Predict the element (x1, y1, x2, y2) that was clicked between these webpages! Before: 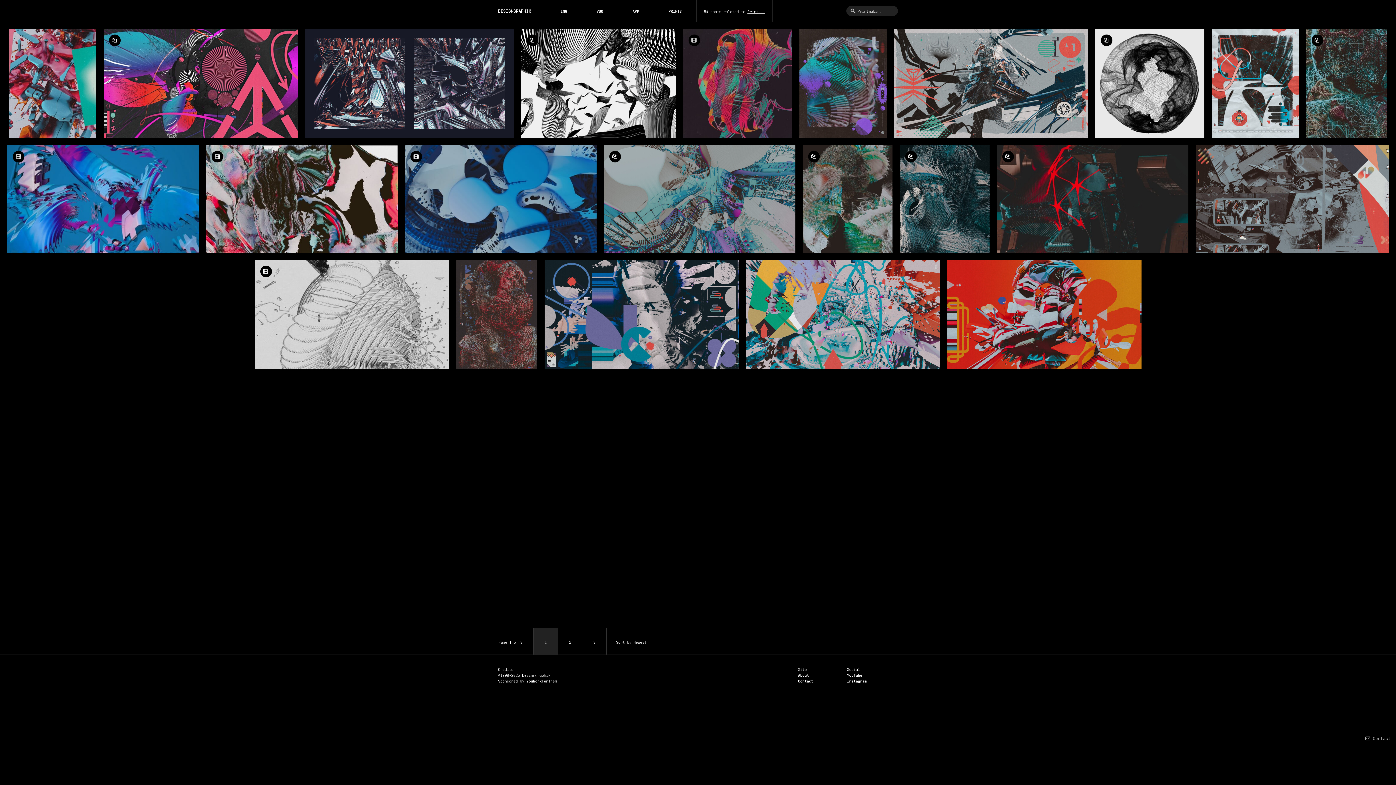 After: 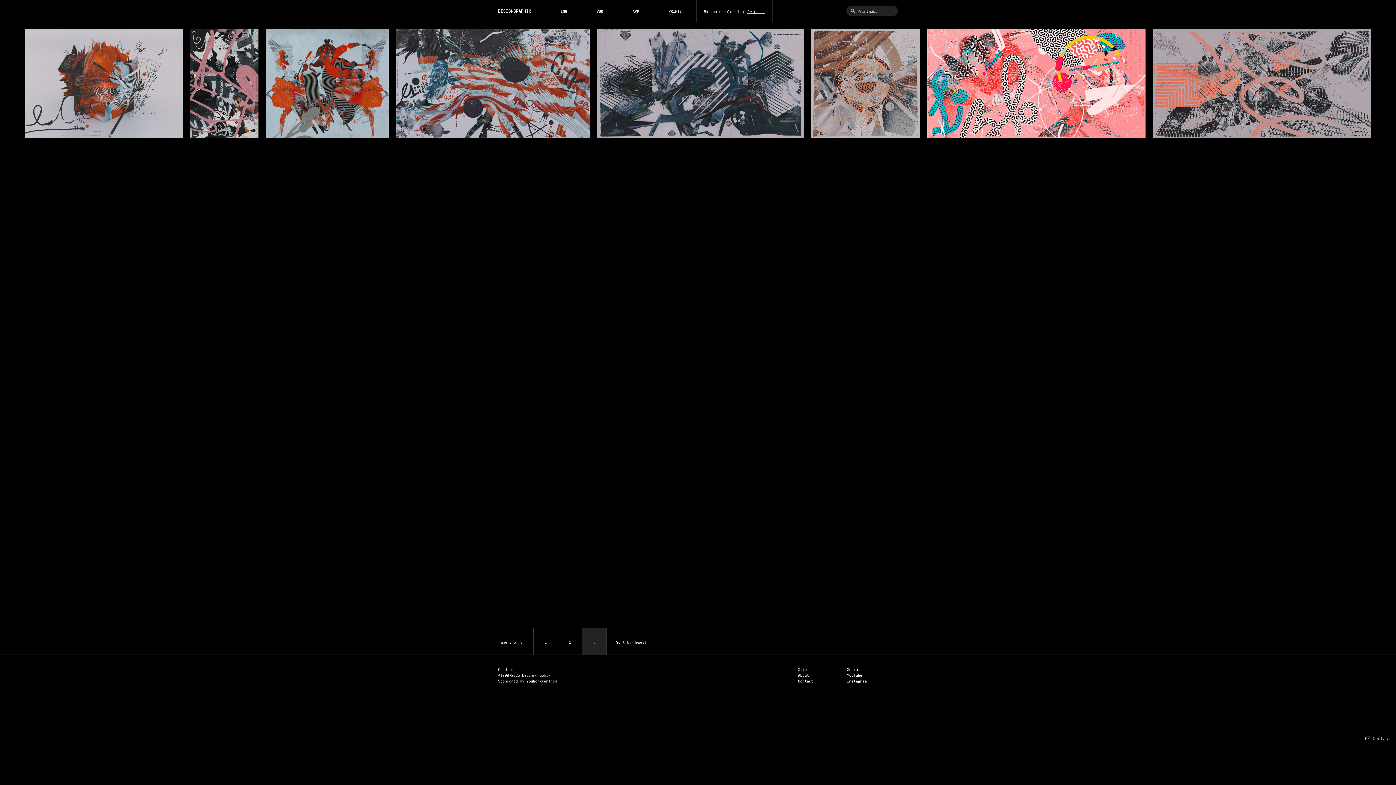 Action: bbox: (582, 628, 606, 654) label: 3